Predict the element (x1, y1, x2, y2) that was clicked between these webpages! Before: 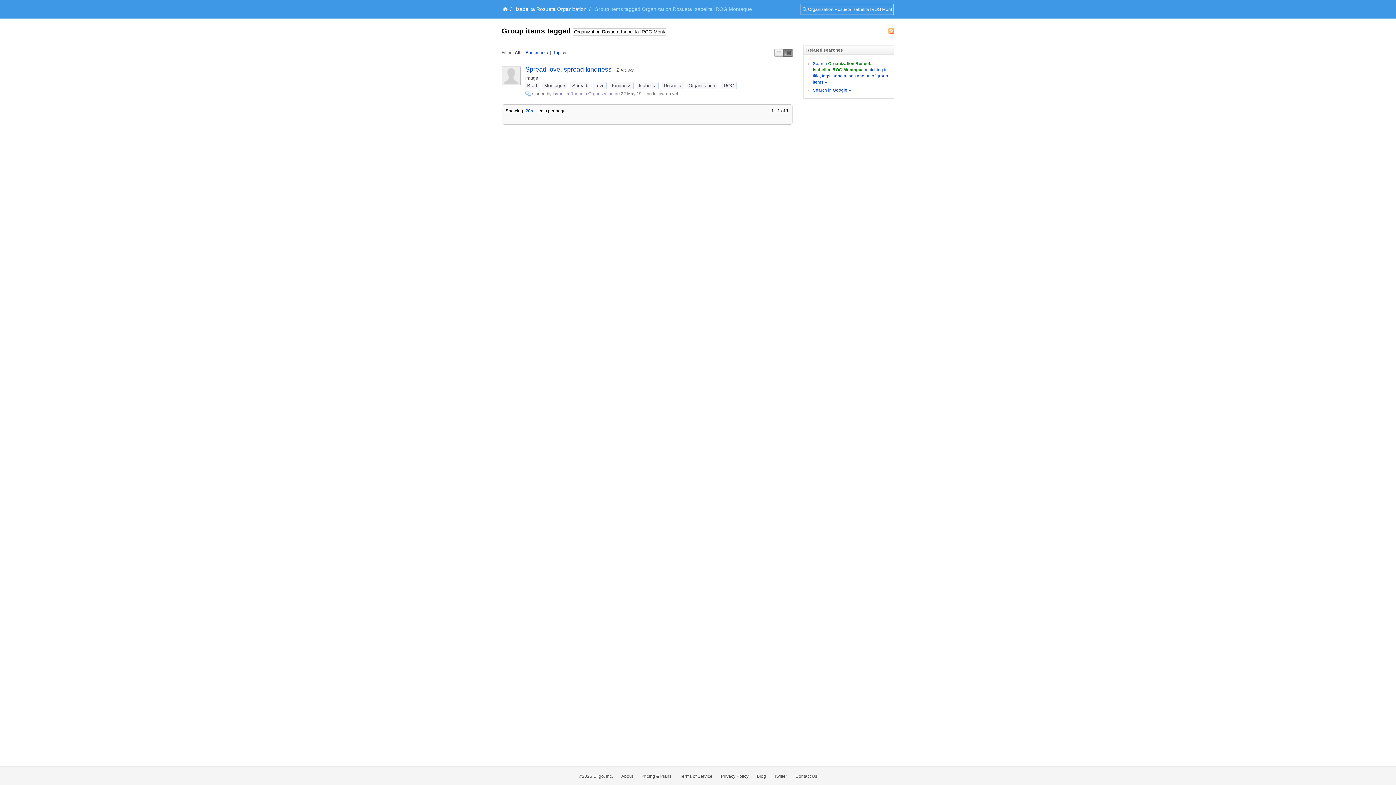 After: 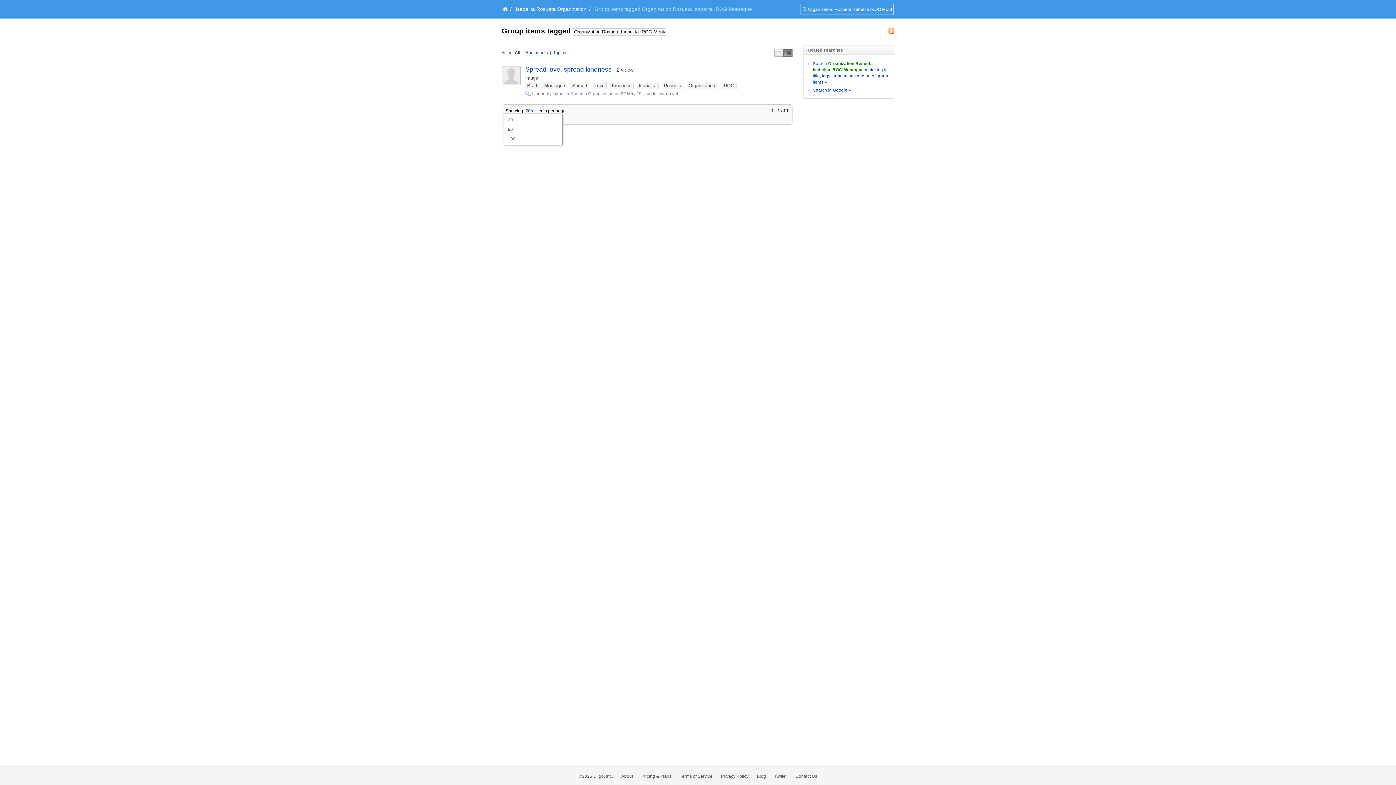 Action: bbox: (525, 108, 534, 113) label: 20▼